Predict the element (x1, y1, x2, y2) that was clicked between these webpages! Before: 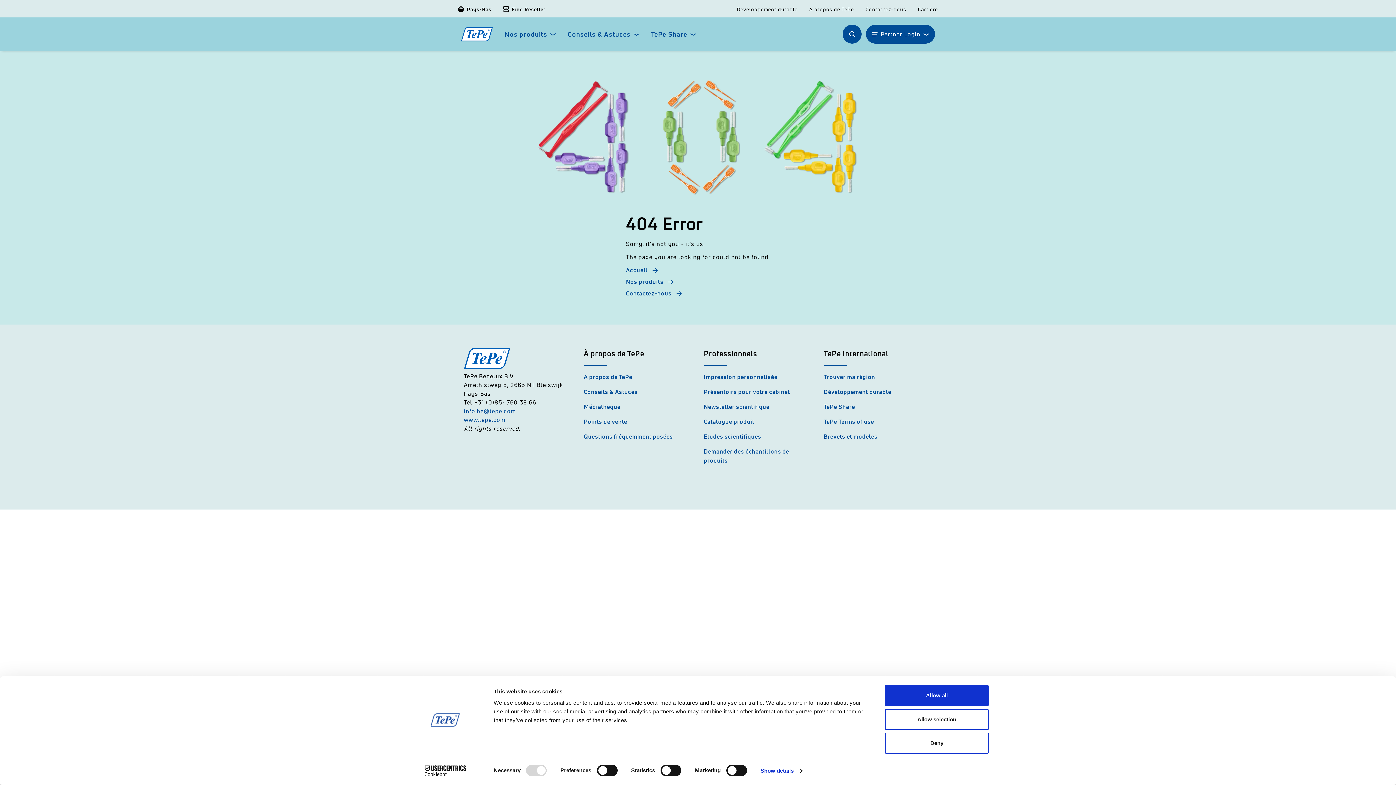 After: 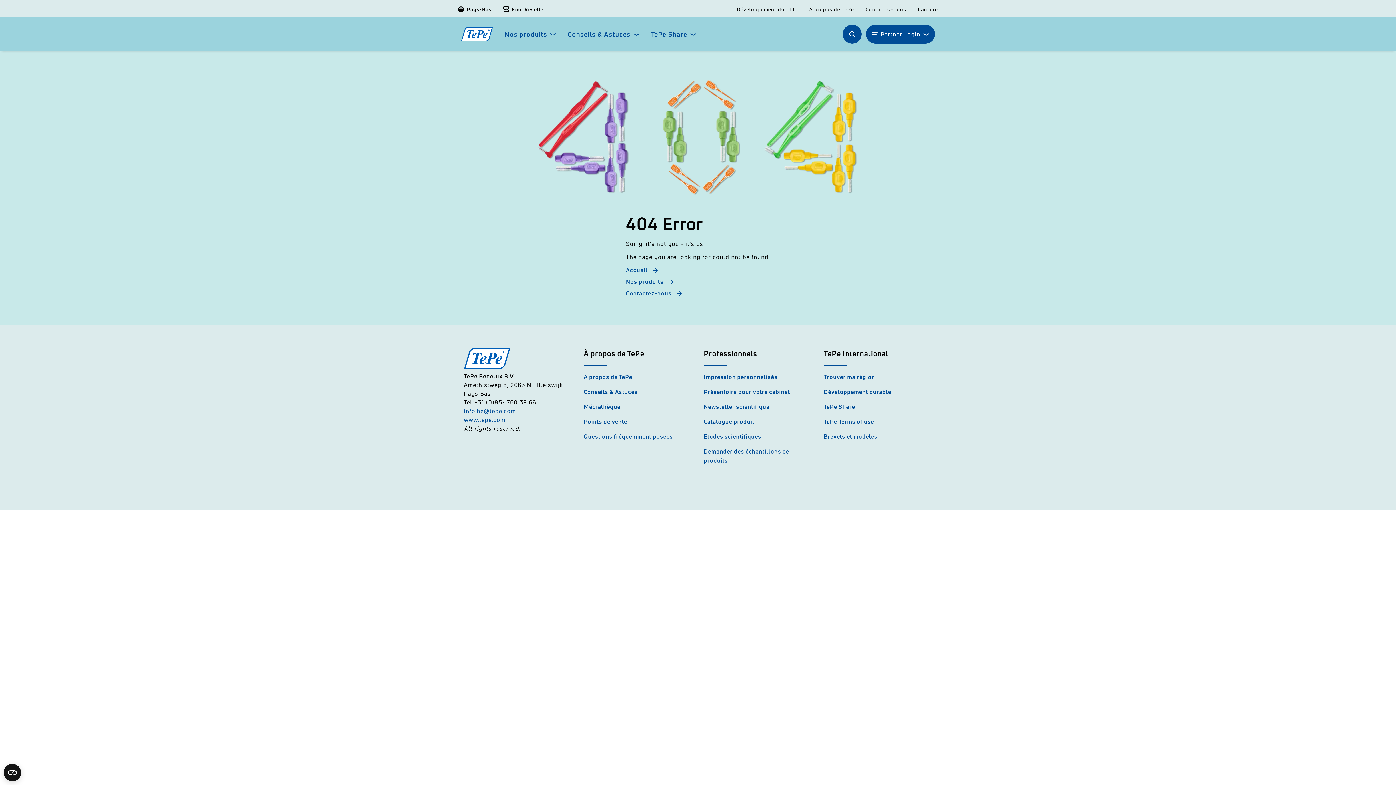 Action: label: Allow selection bbox: (885, 709, 989, 730)